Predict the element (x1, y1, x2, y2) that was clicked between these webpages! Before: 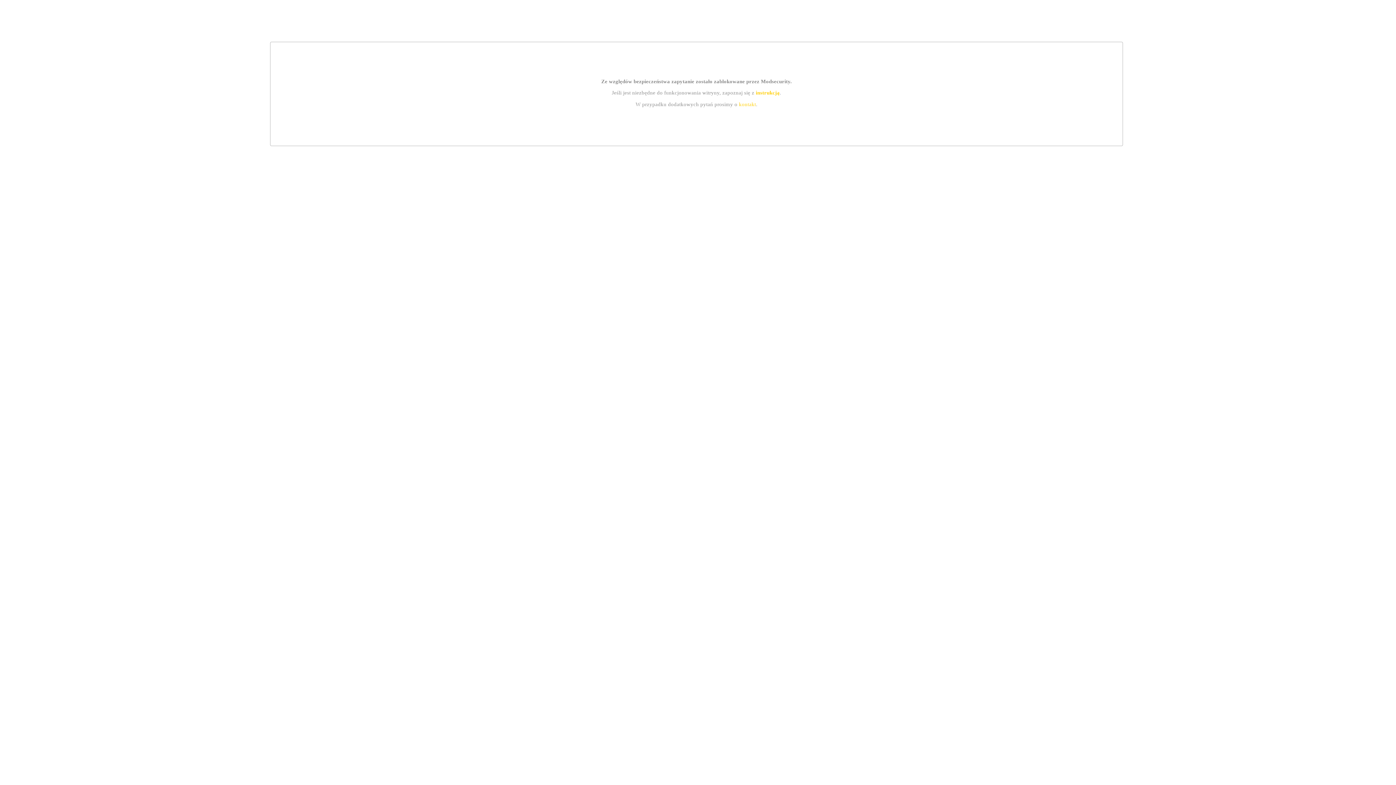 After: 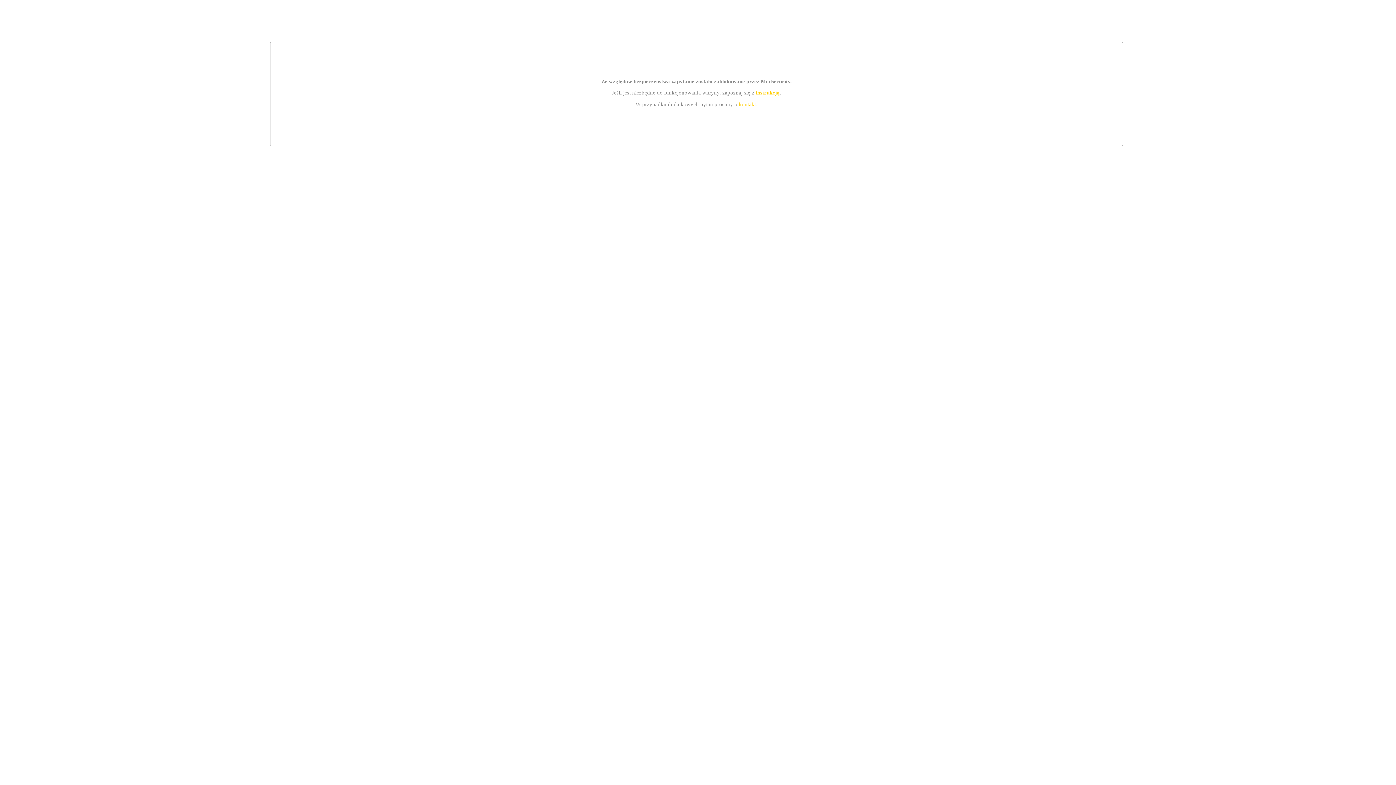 Action: label: instrukcją bbox: (755, 89, 779, 95)